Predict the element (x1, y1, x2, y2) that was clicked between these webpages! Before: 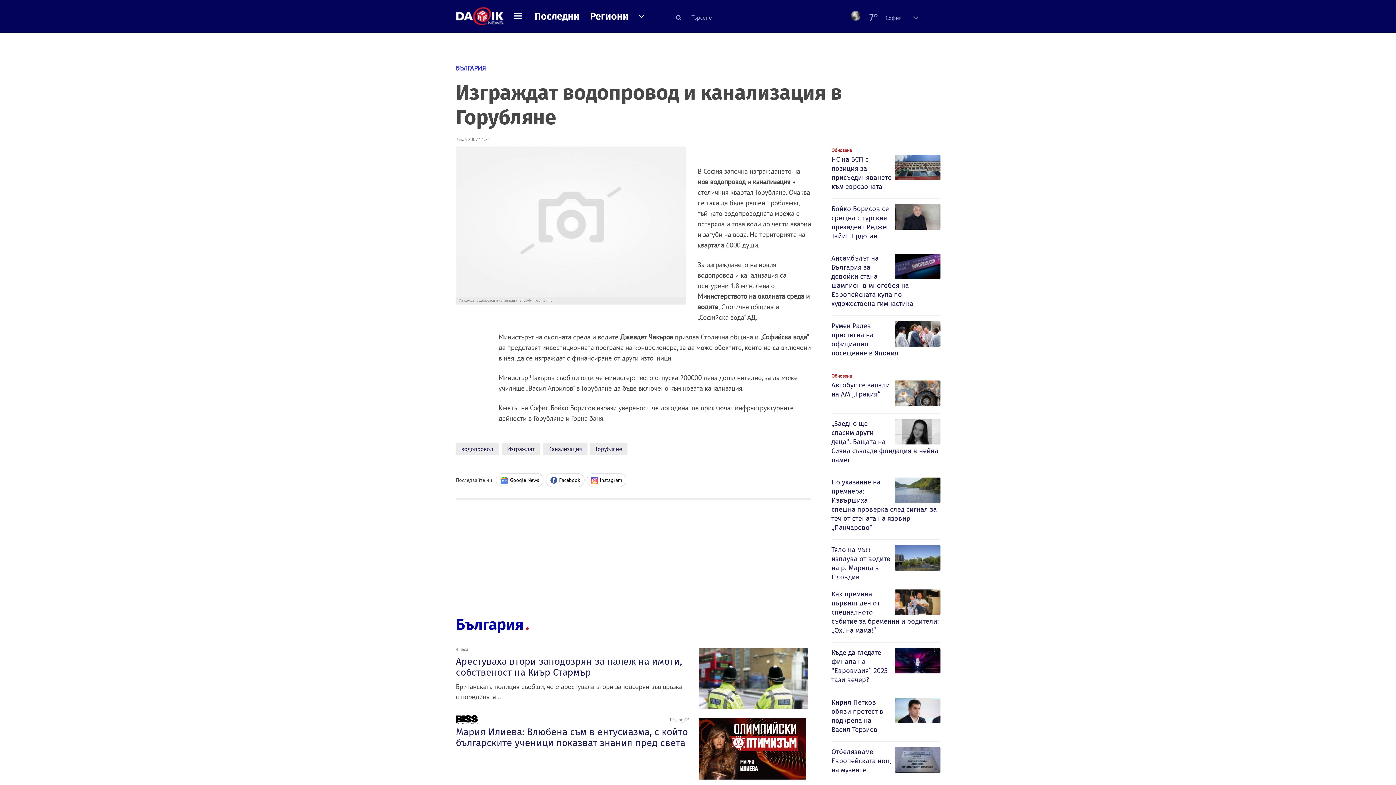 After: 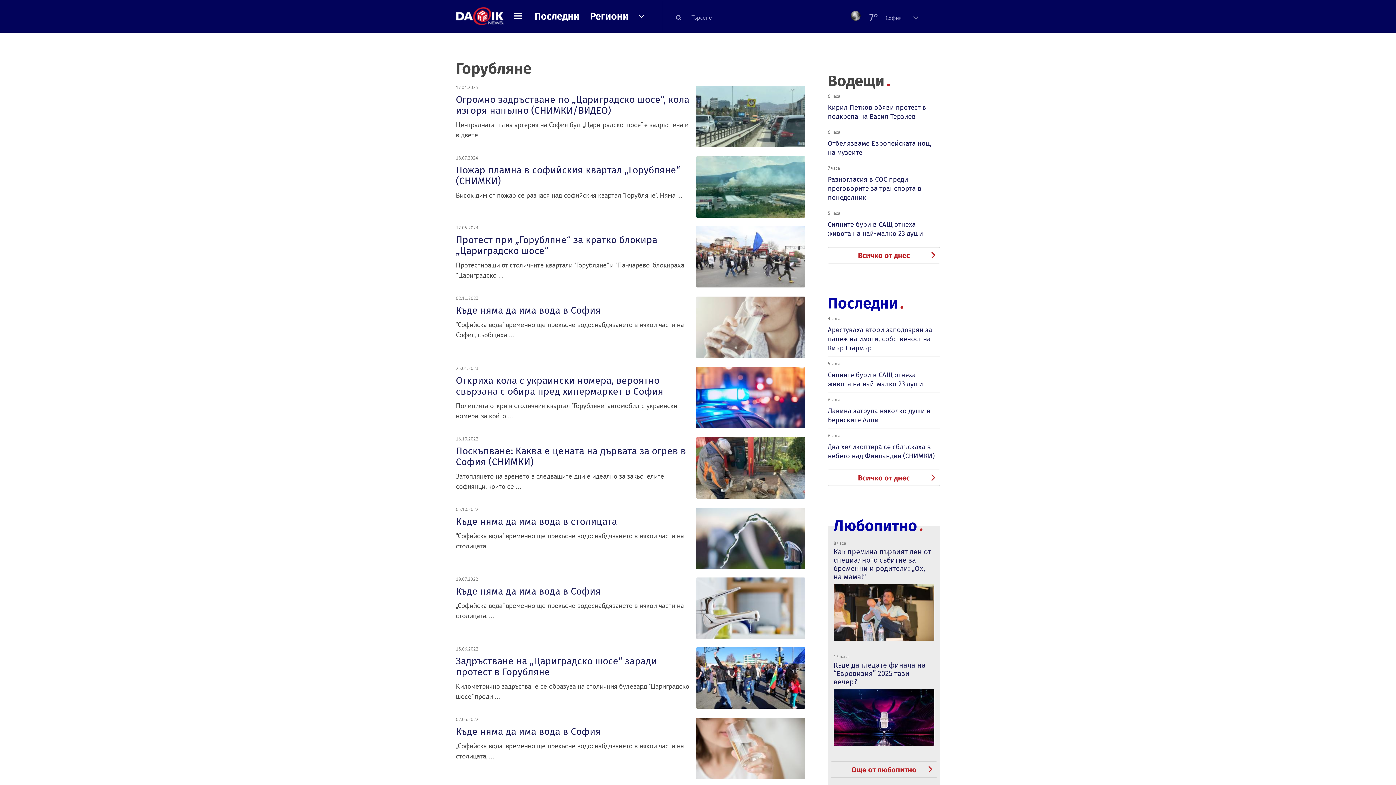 Action: bbox: (590, 443, 627, 455) label: Горубляне